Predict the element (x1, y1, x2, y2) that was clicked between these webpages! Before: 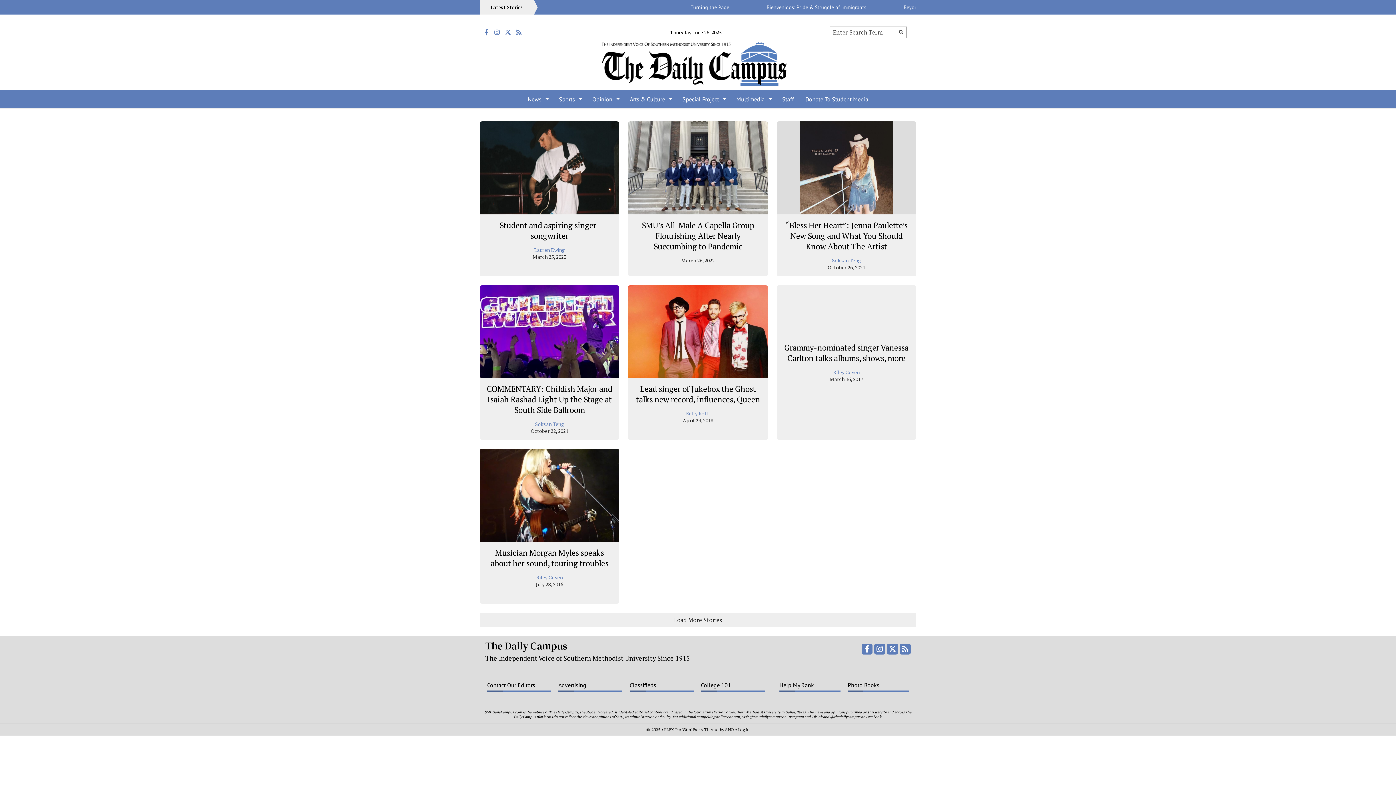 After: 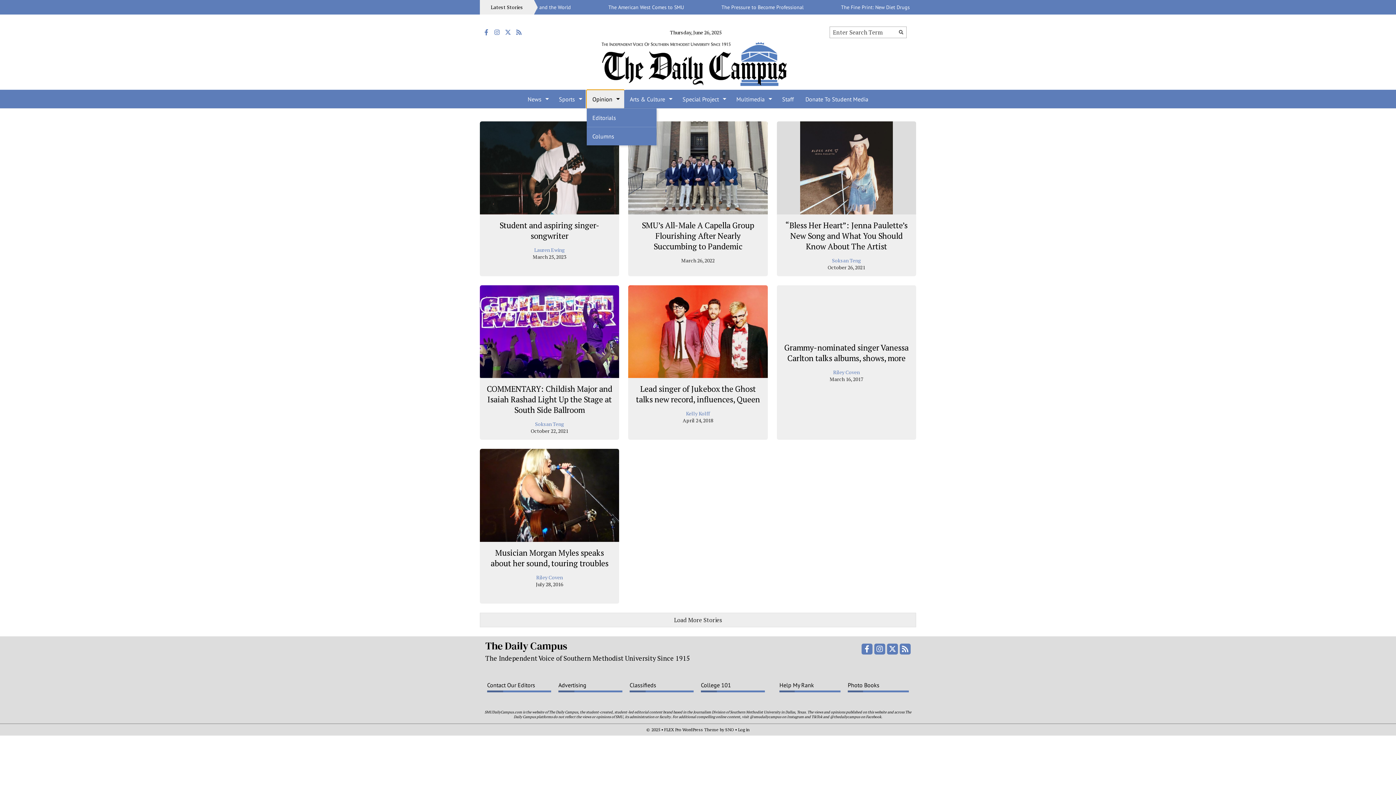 Action: bbox: (586, 90, 624, 108) label: Opinion